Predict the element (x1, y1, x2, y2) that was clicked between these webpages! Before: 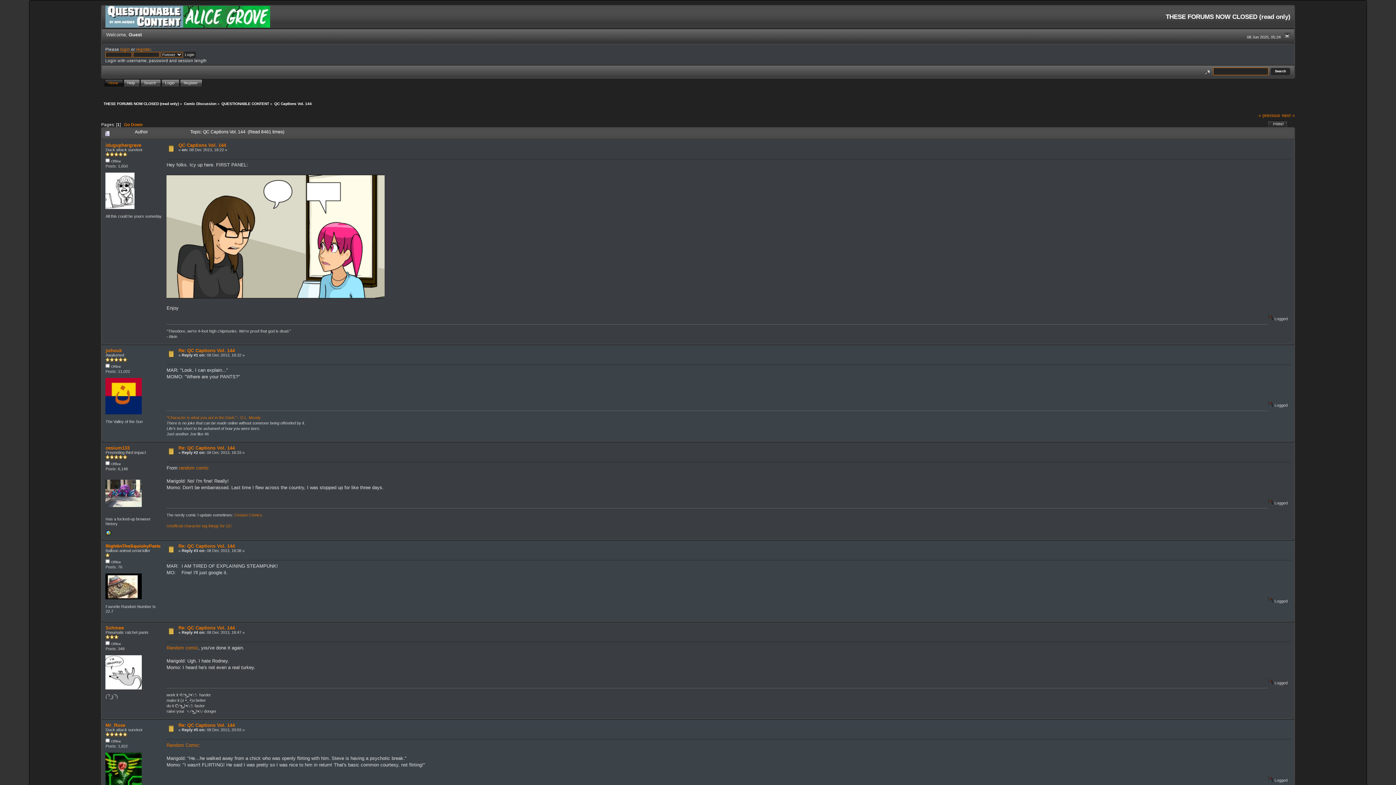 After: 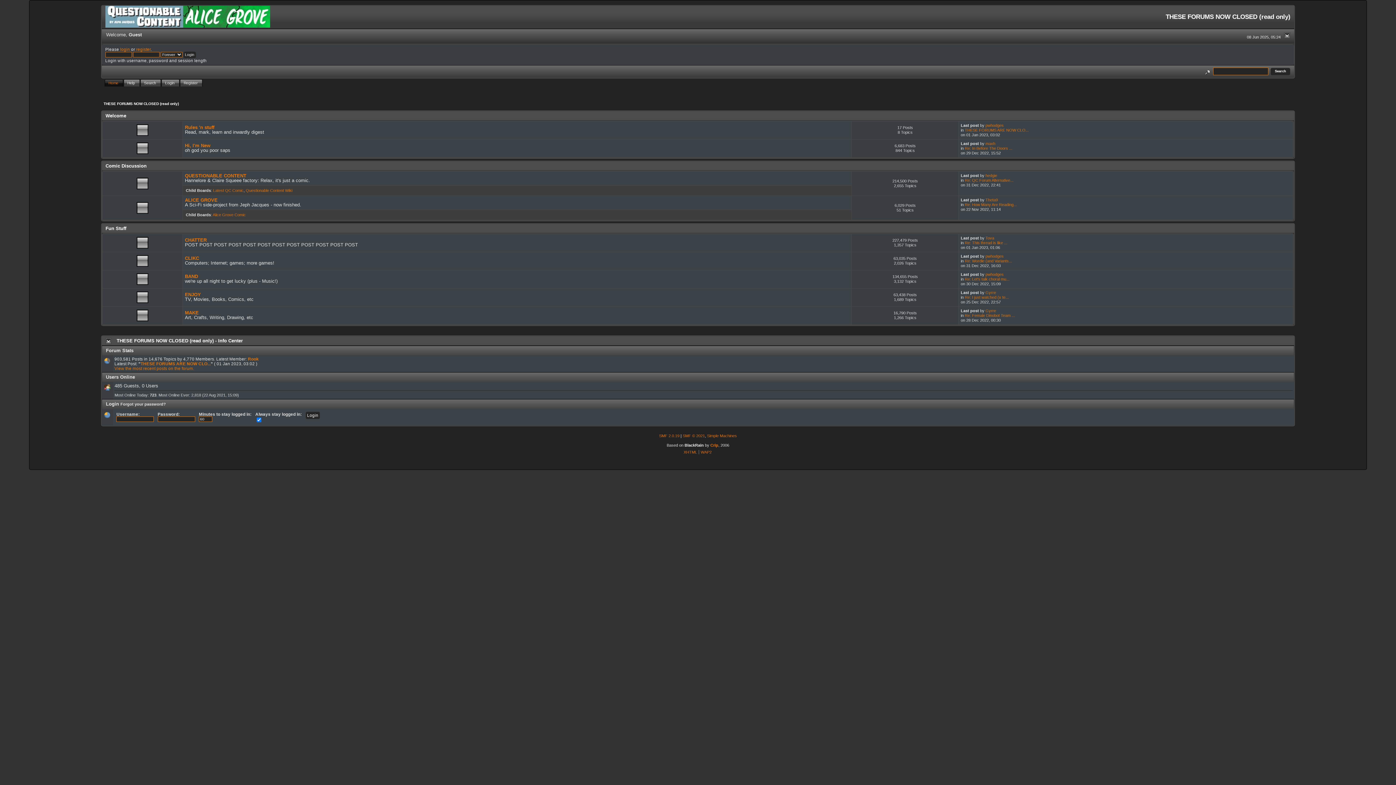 Action: label: THESE FORUMS NOW CLOSED (read only) bbox: (103, 101, 178, 105)